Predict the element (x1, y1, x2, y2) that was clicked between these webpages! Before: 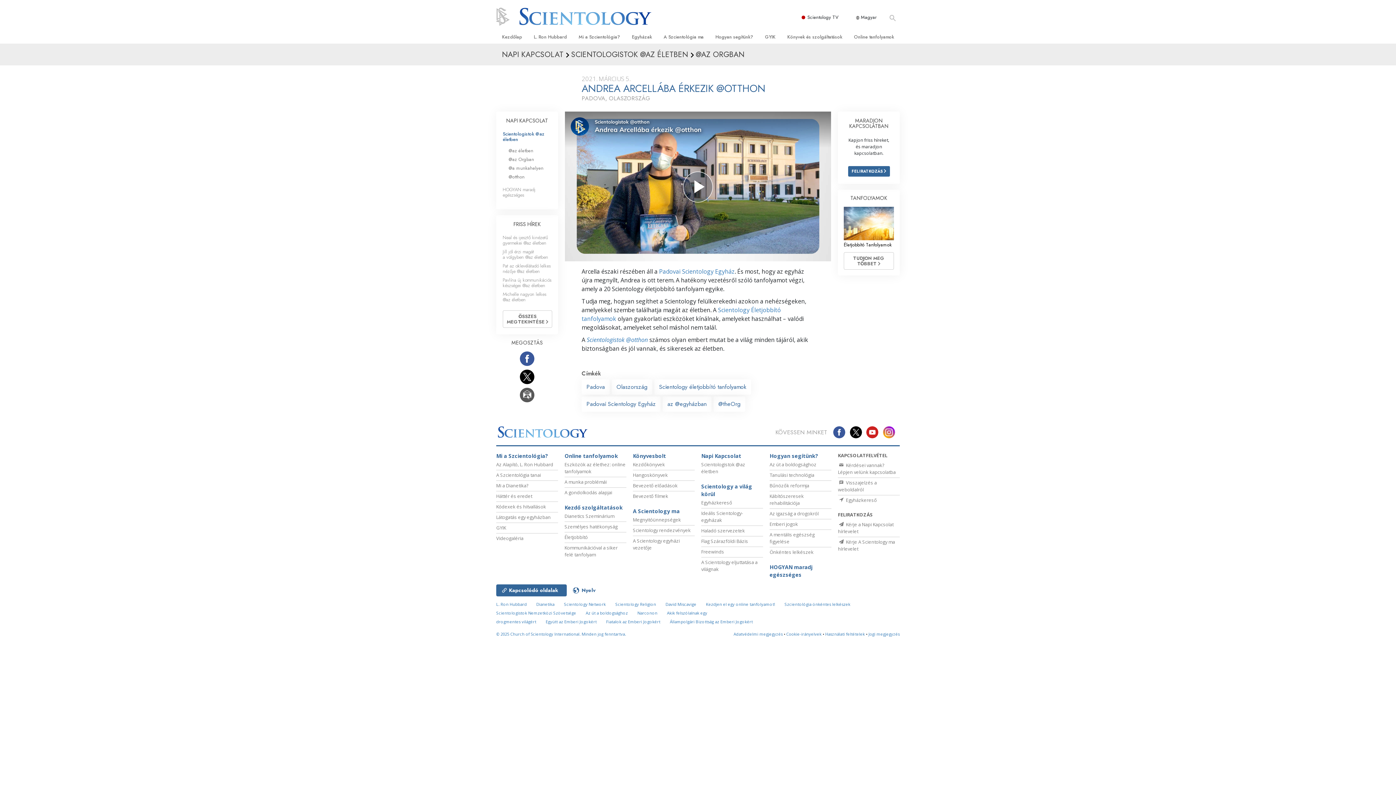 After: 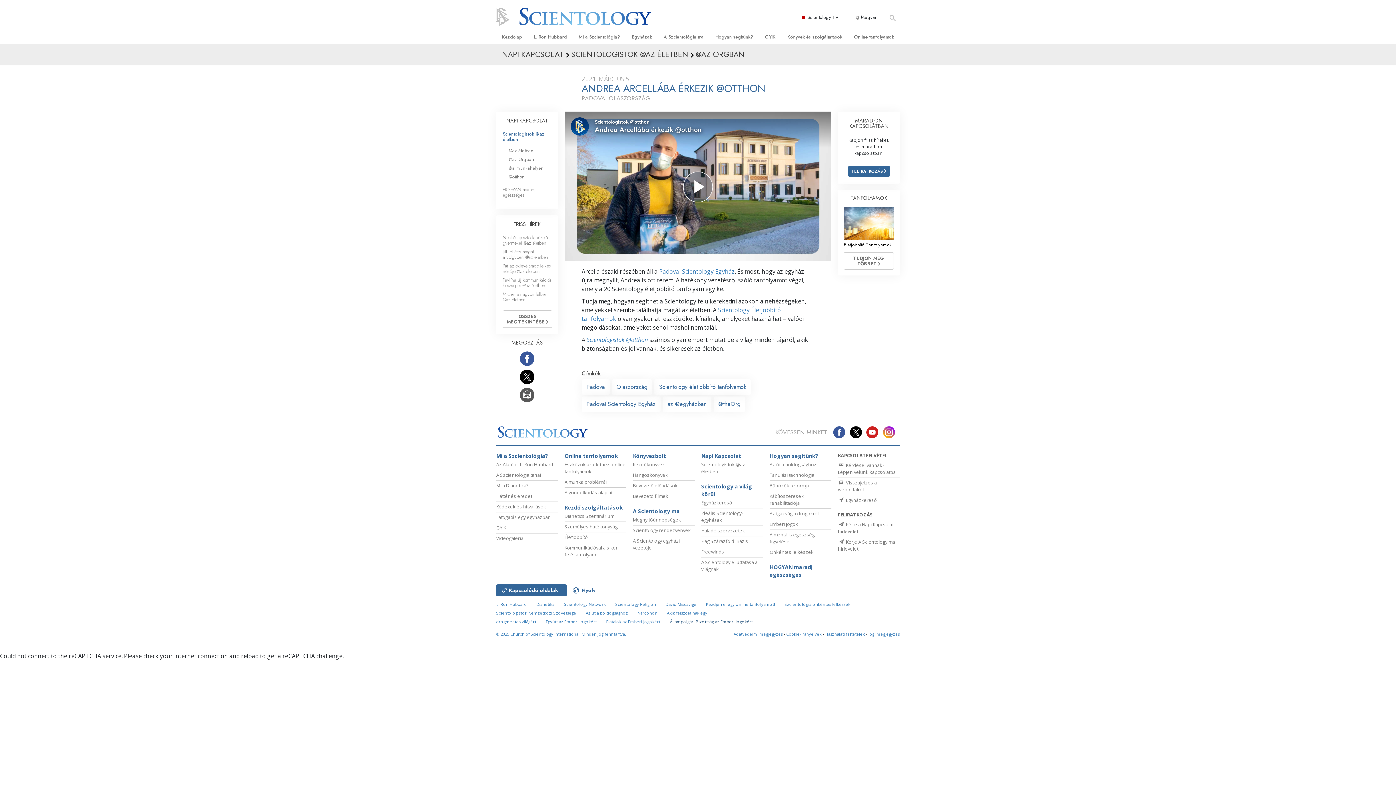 Action: label: Állampolgári Bizottság az Emberi Jogokért bbox: (670, 619, 752, 624)